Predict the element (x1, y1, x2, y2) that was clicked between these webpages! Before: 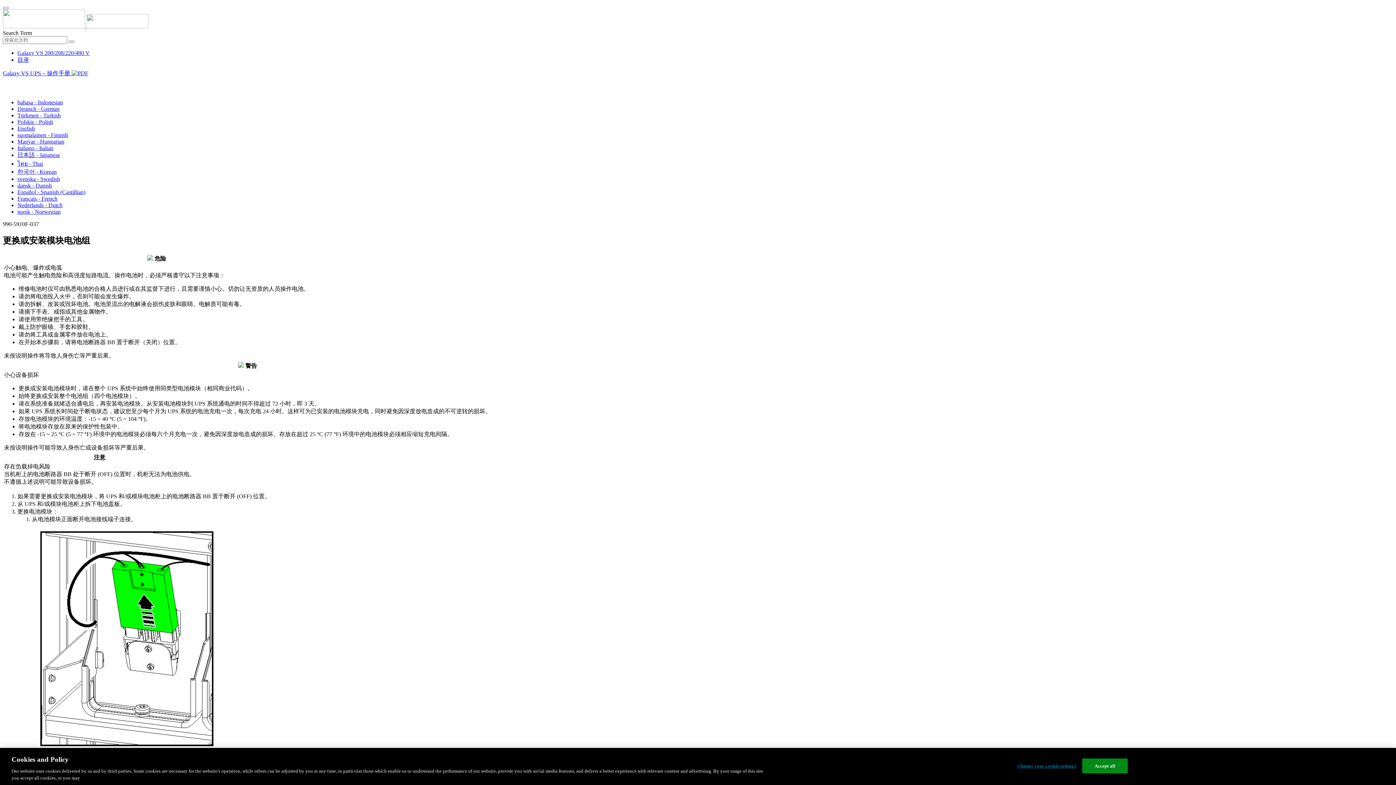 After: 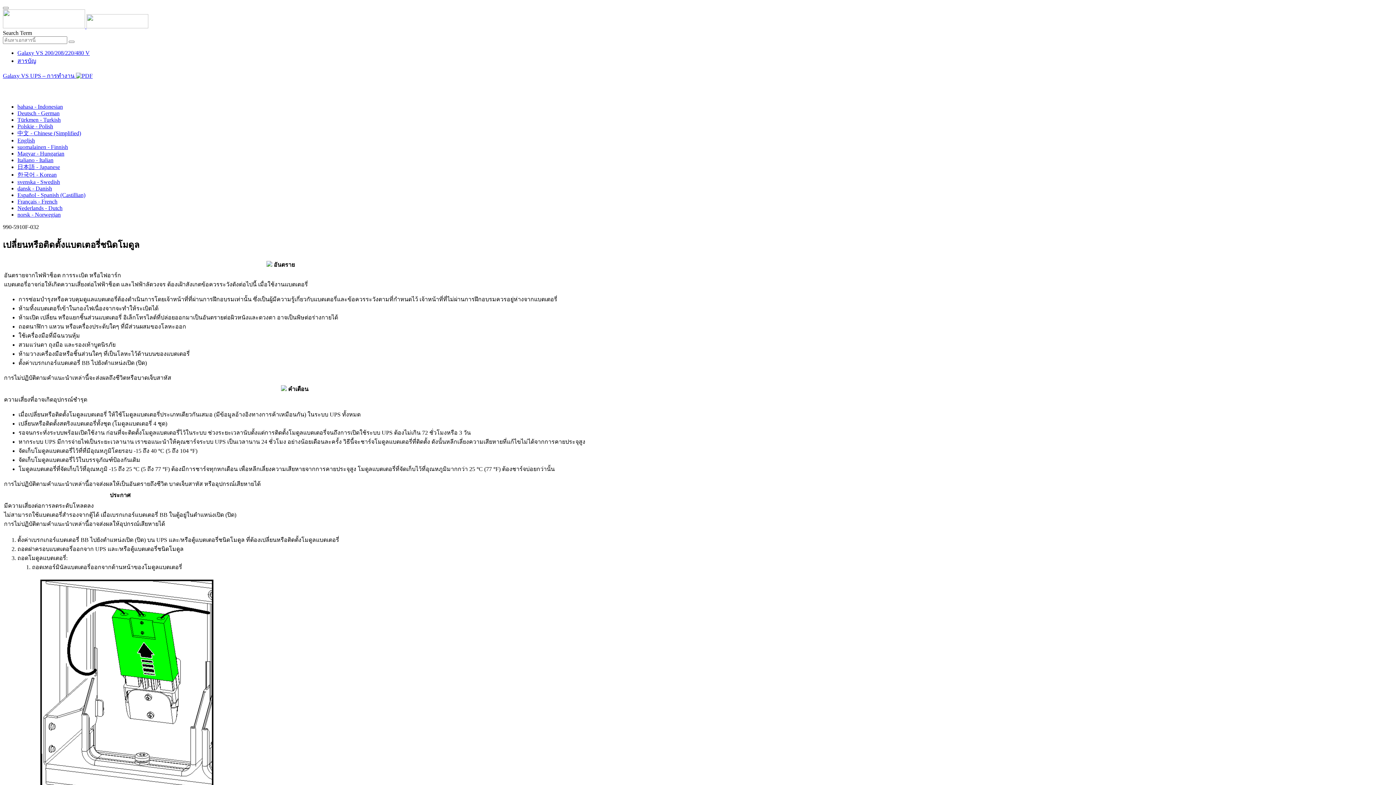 Action: label: ไทย - Thai bbox: (17, 160, 42, 166)